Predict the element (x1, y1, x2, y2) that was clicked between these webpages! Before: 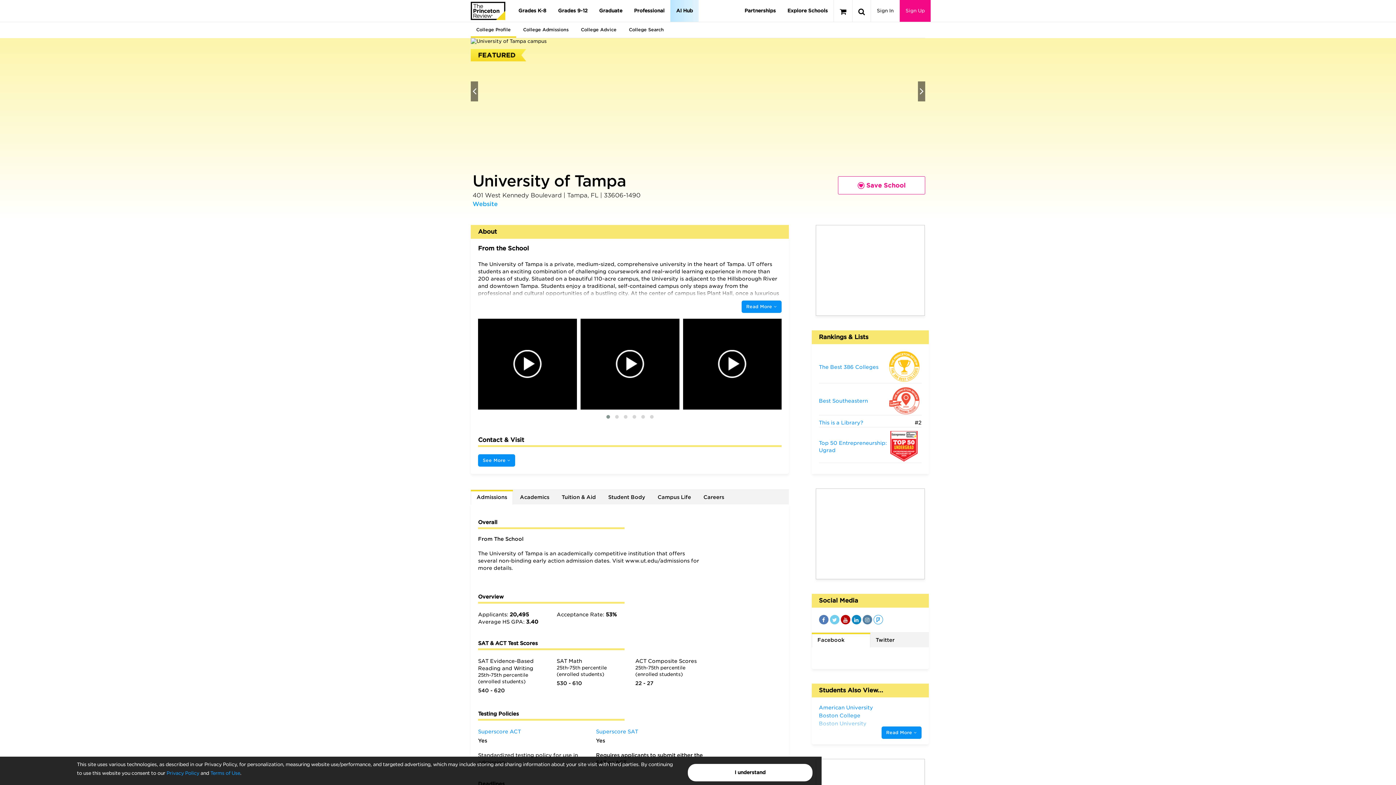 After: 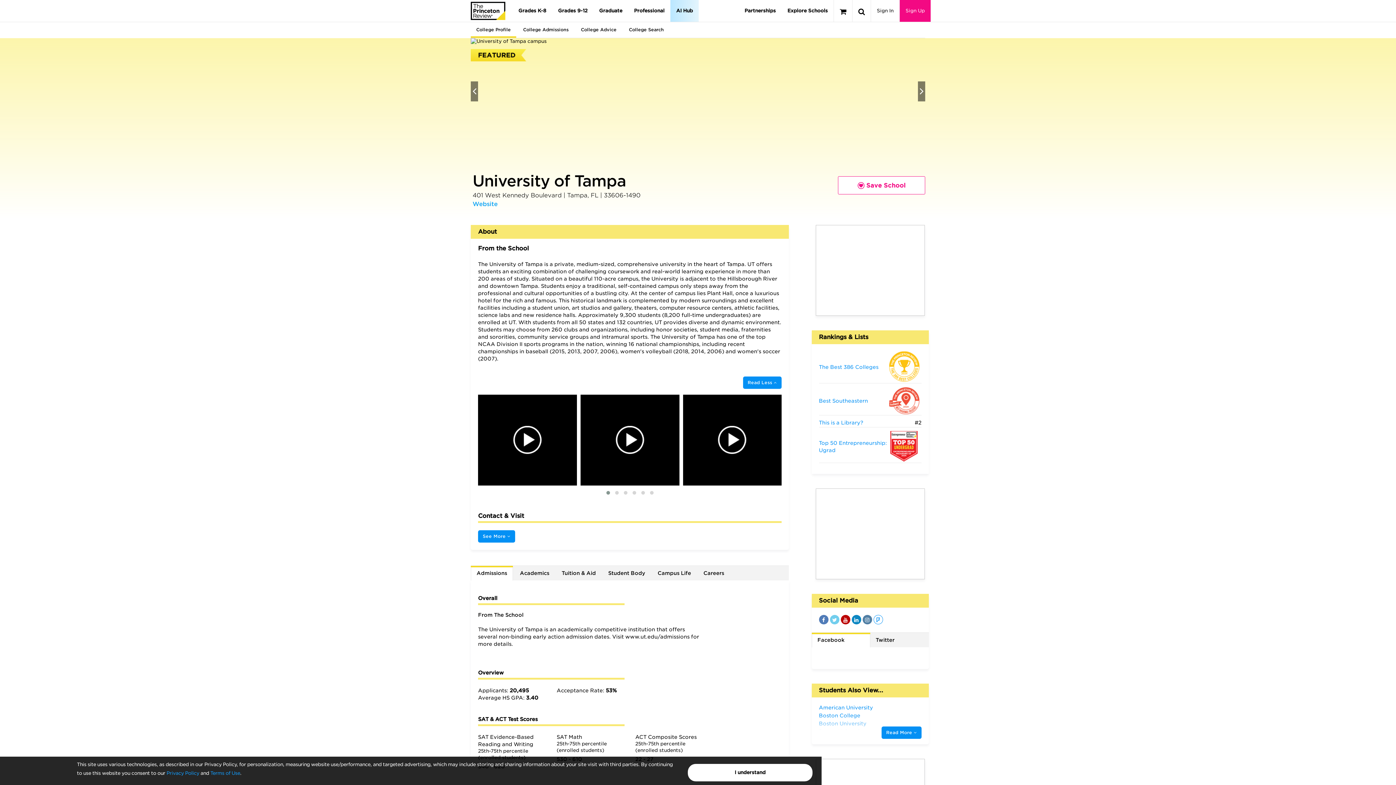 Action: bbox: (741, 300, 781, 313) label: Read More 